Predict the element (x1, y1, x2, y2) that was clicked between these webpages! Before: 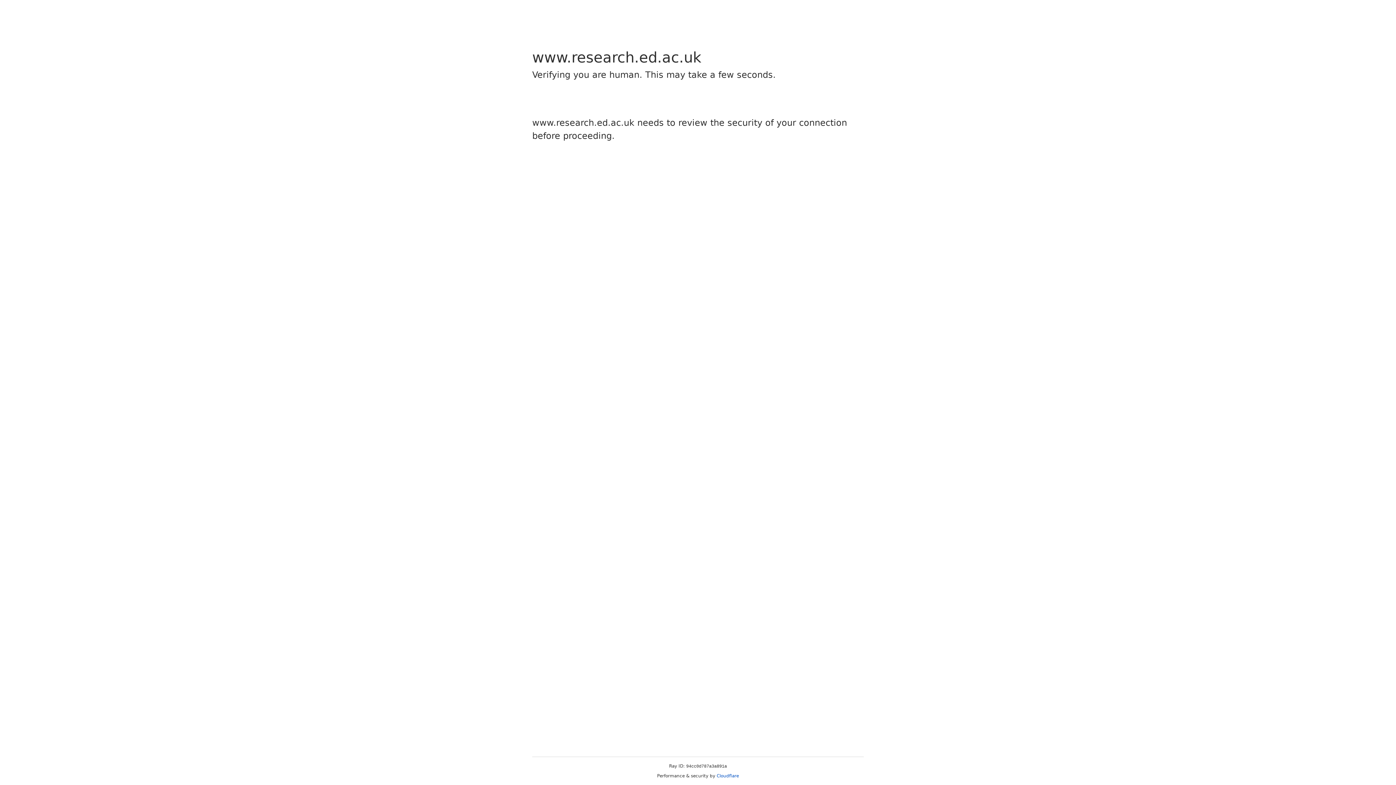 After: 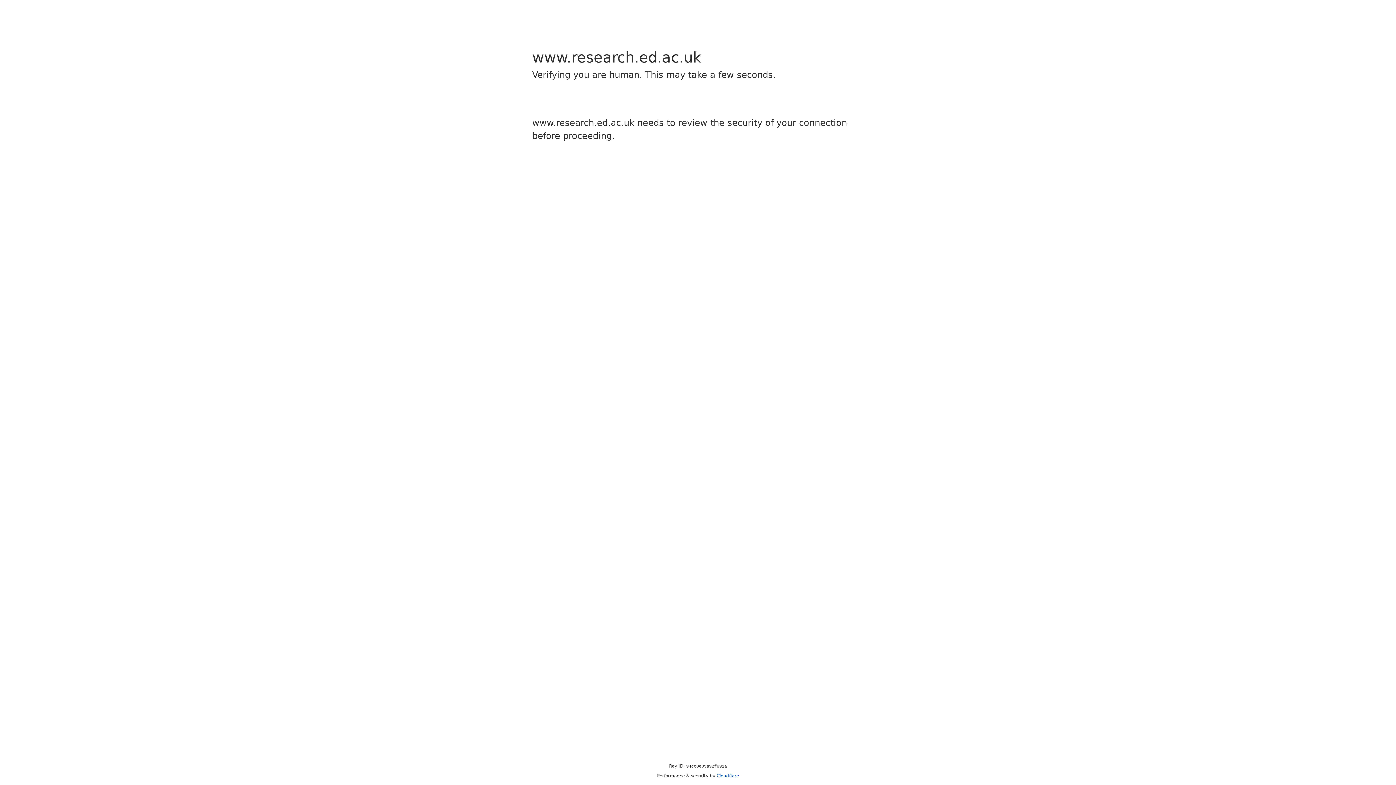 Action: label: Cloudflare bbox: (716, 773, 739, 778)